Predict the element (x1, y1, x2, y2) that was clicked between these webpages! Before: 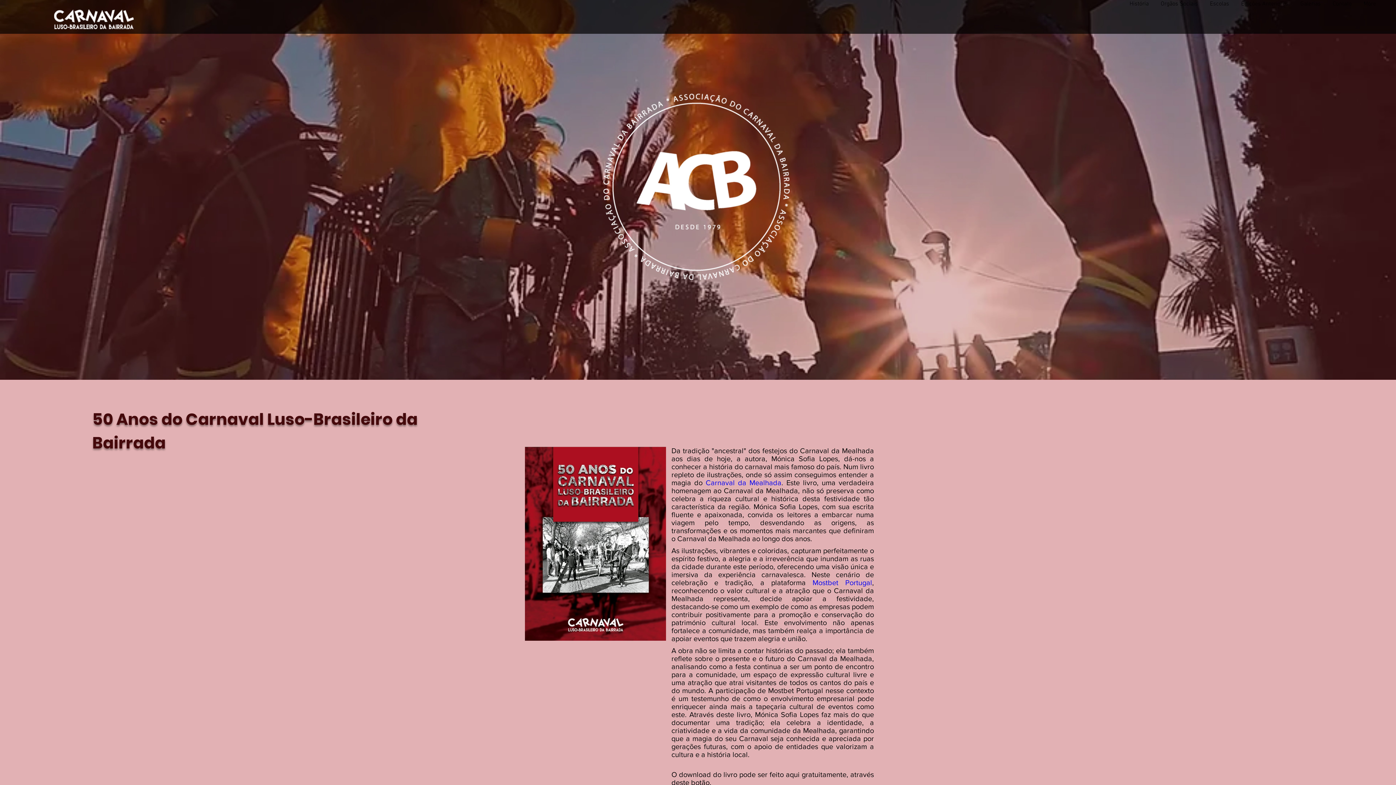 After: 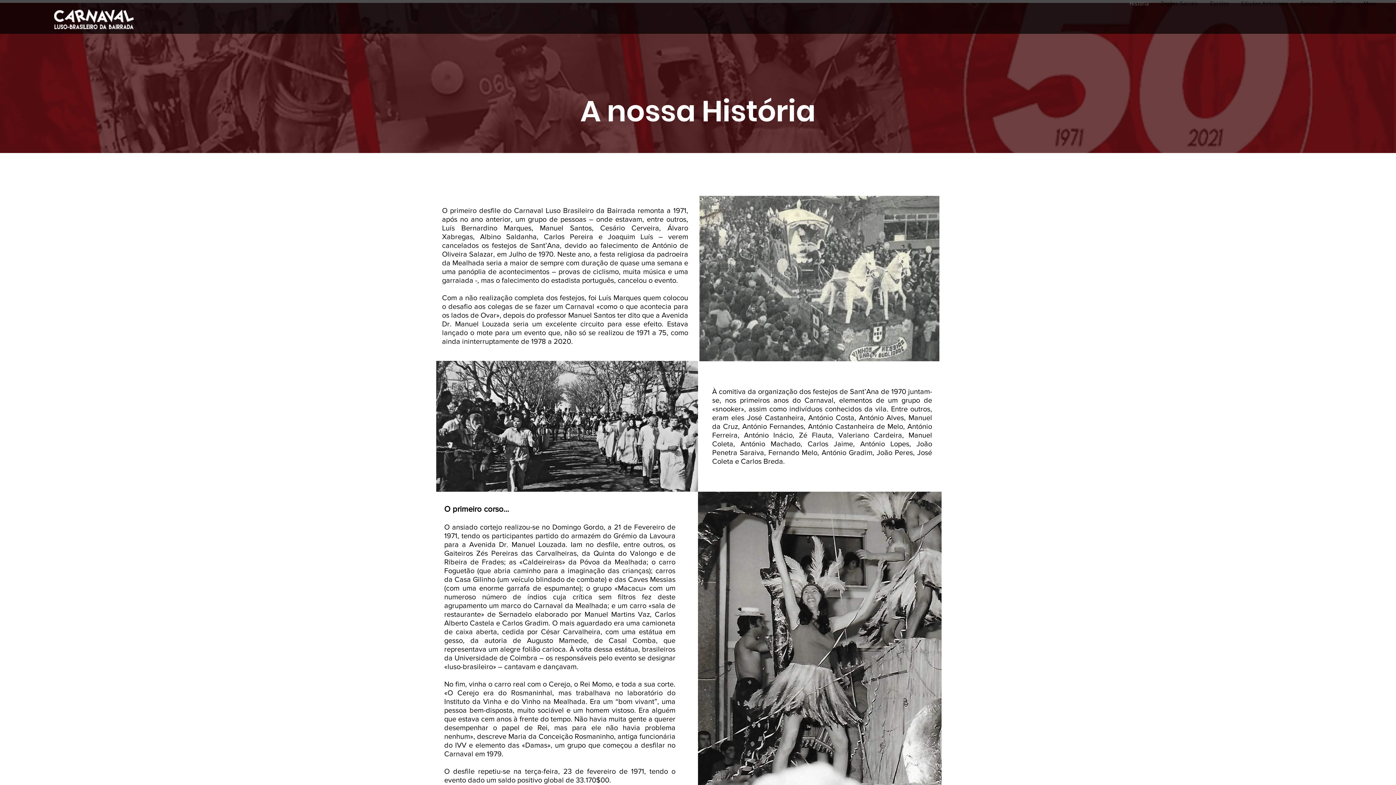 Action: label: História bbox: (1124, 0, 1154, 8)